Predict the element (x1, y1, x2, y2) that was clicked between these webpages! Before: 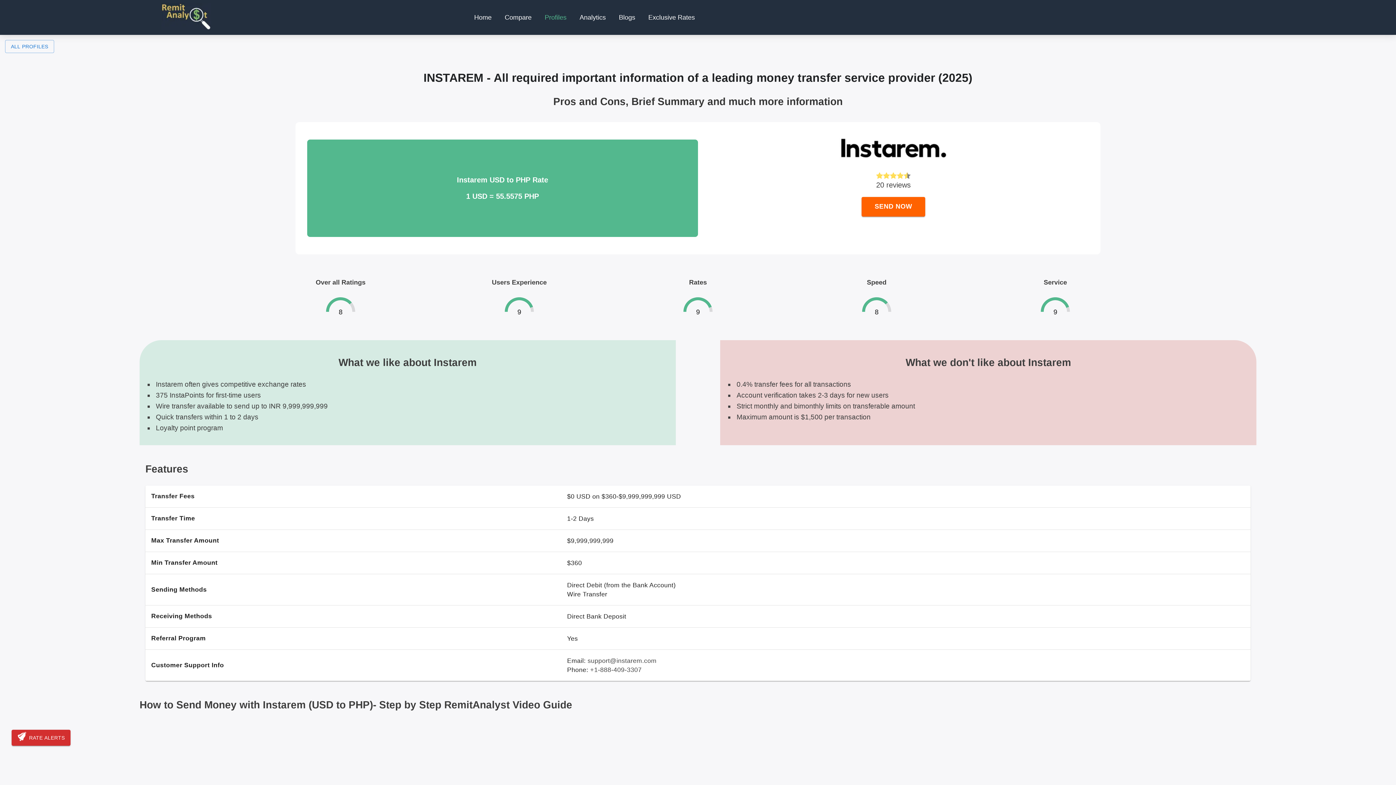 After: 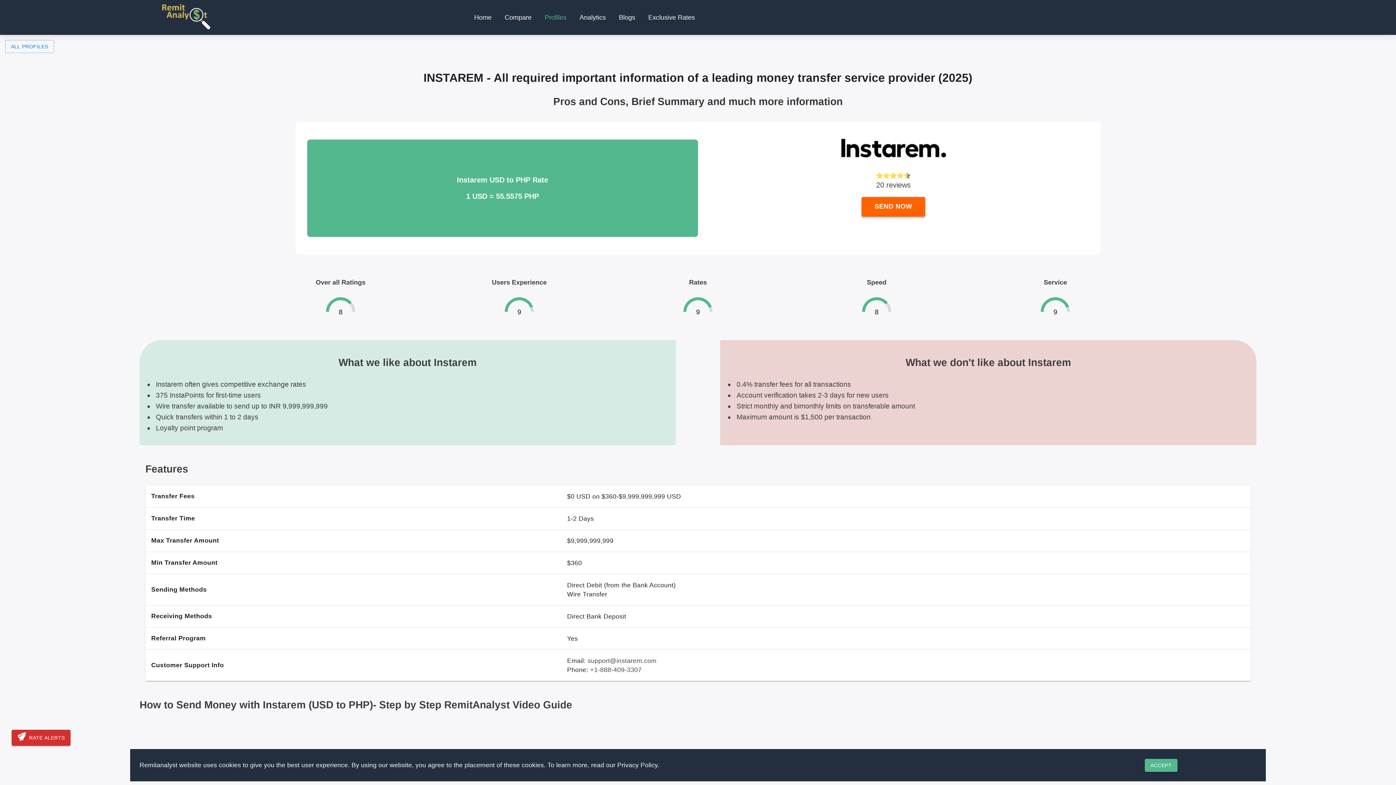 Action: label: SEND NOW bbox: (861, 197, 925, 216)